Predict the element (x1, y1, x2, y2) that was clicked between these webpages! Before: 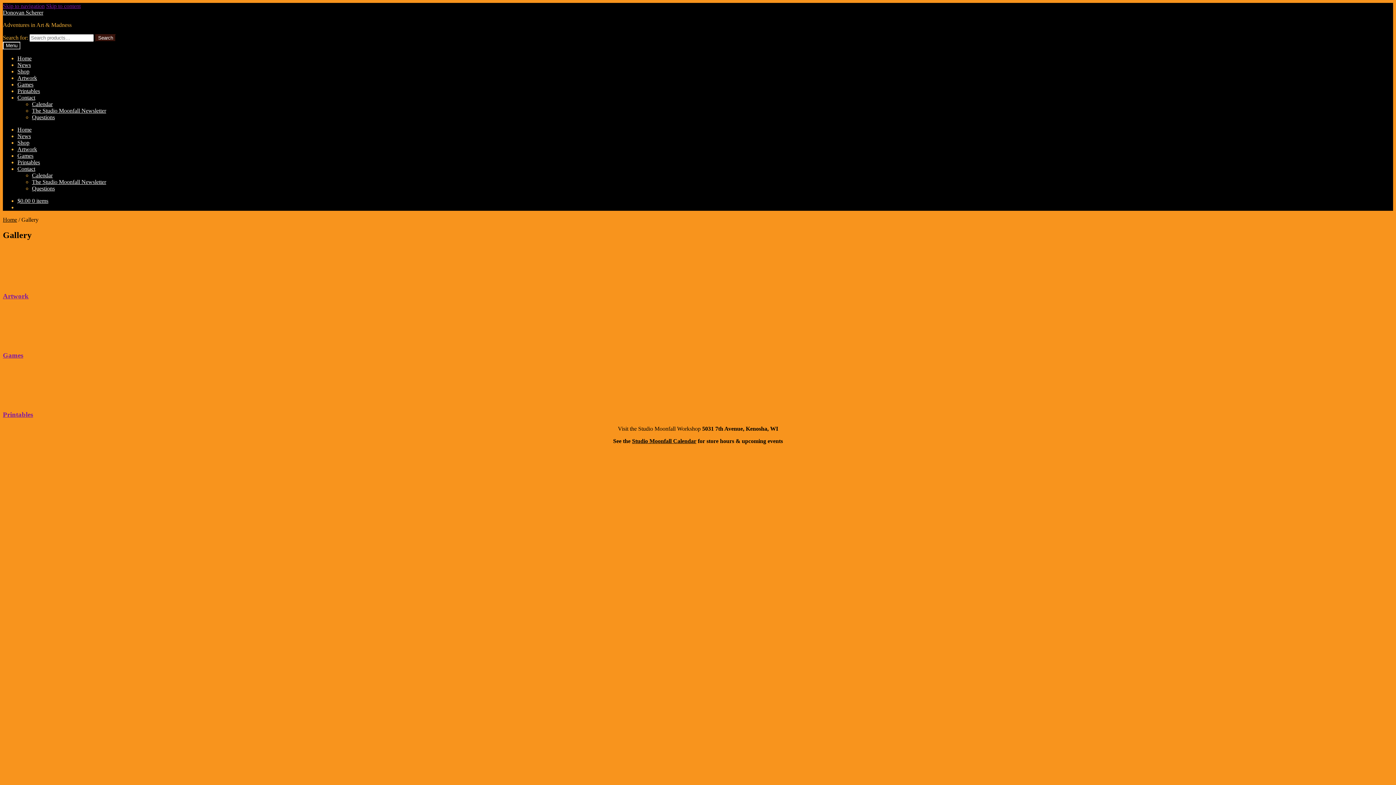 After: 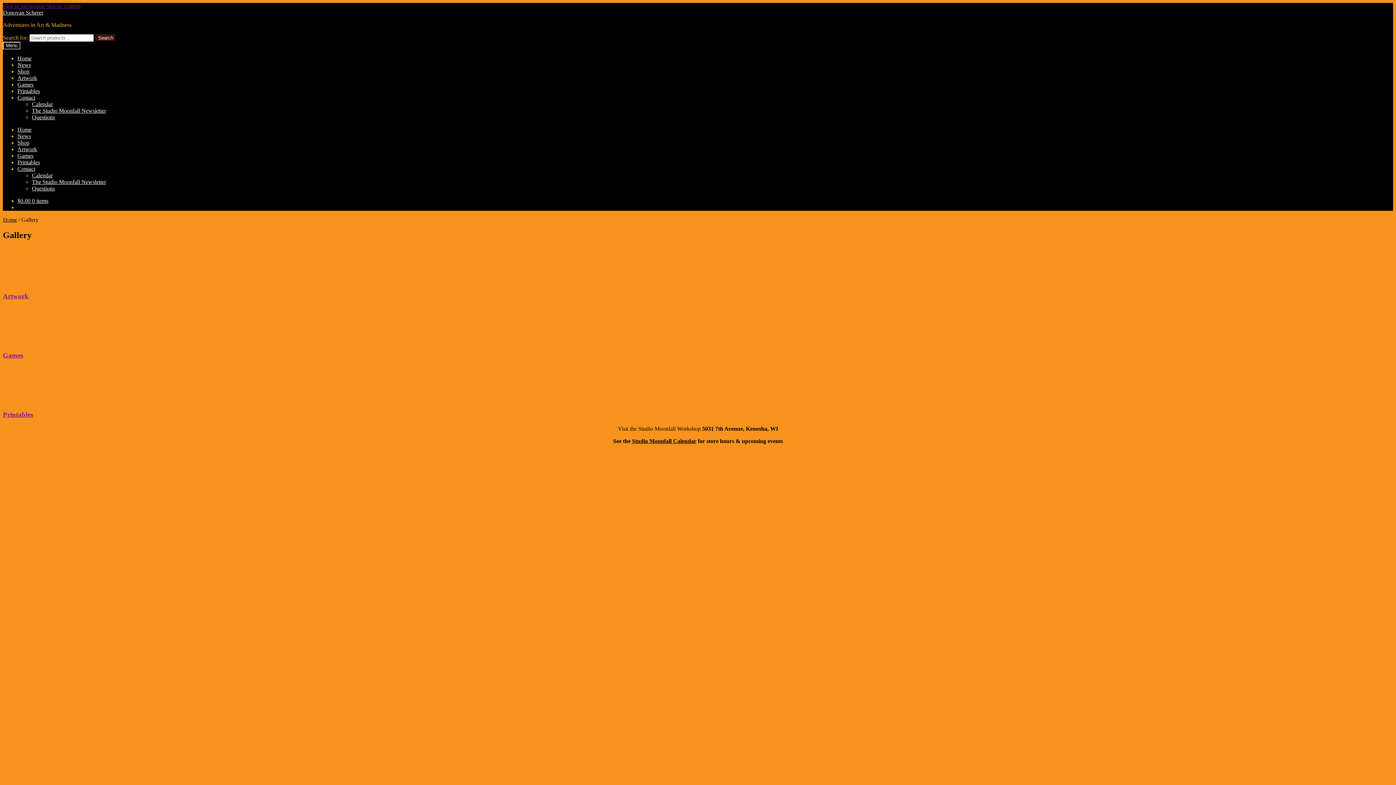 Action: bbox: (2, 624, 112, 630)